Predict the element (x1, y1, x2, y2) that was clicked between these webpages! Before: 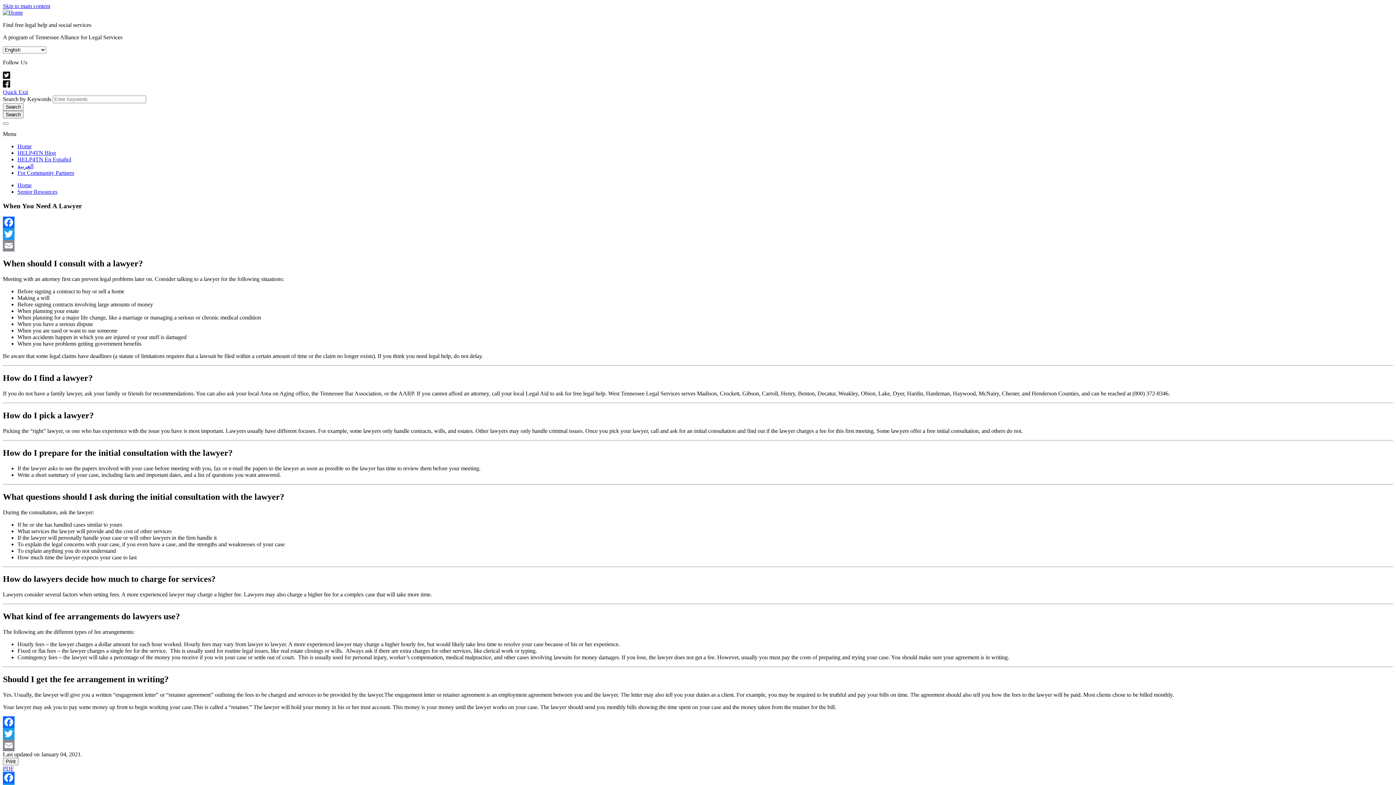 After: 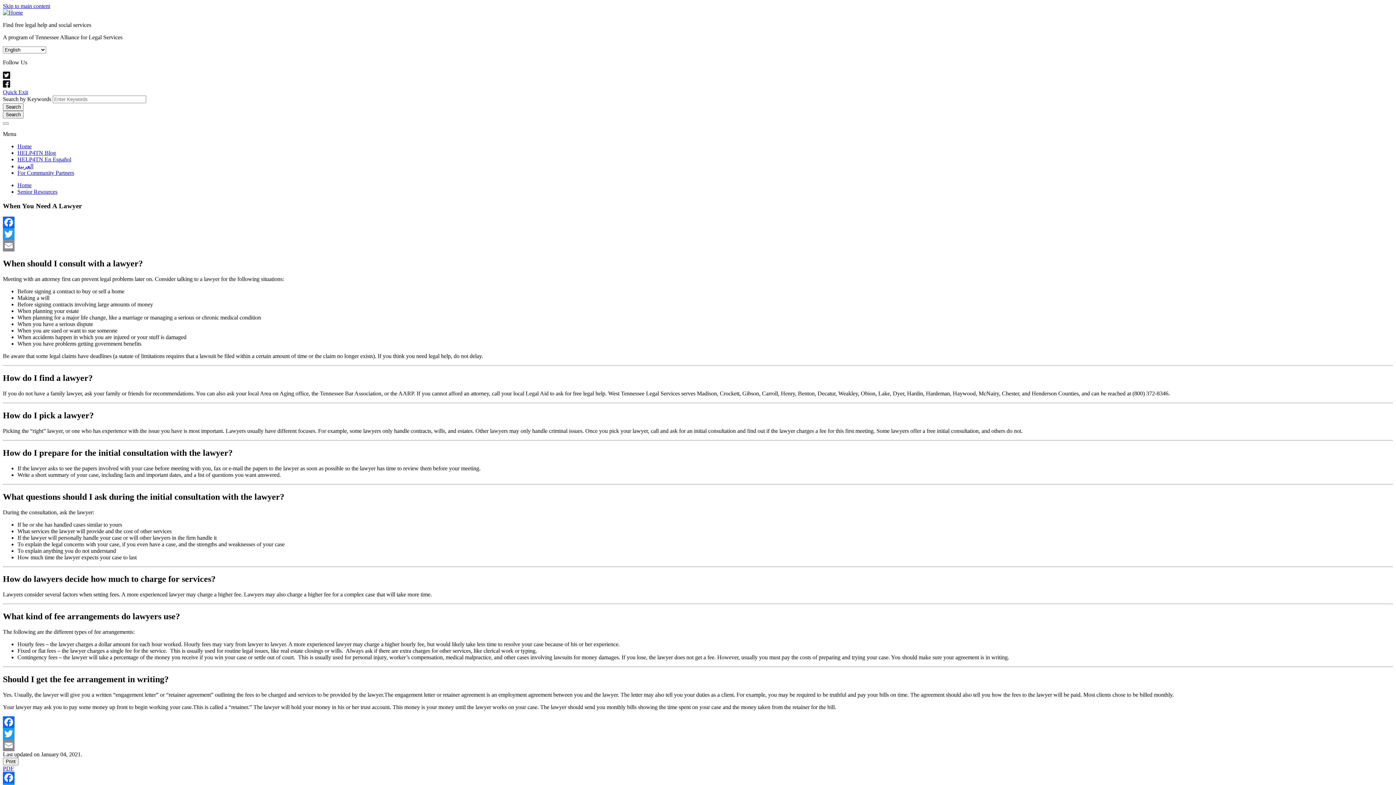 Action: bbox: (2, 216, 1393, 228) label: Facebook